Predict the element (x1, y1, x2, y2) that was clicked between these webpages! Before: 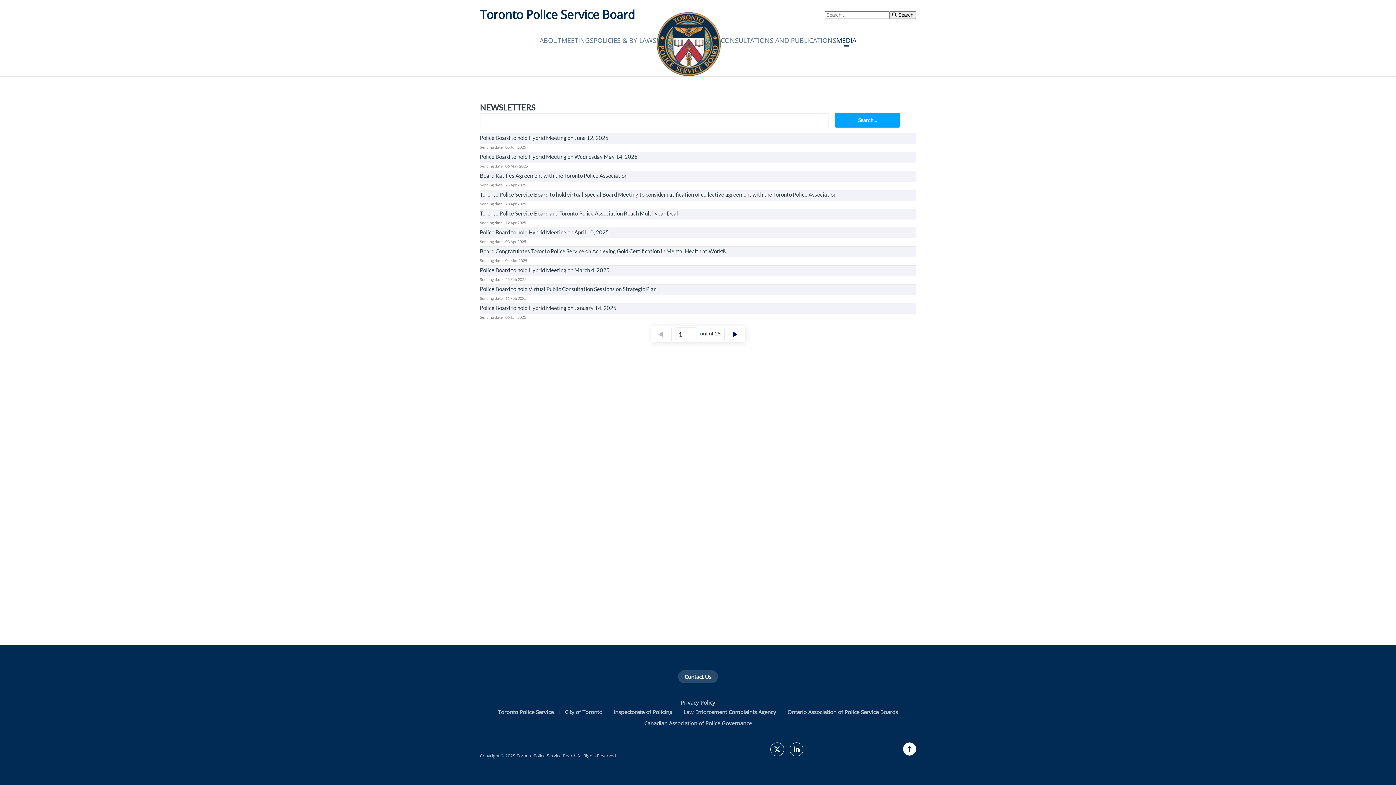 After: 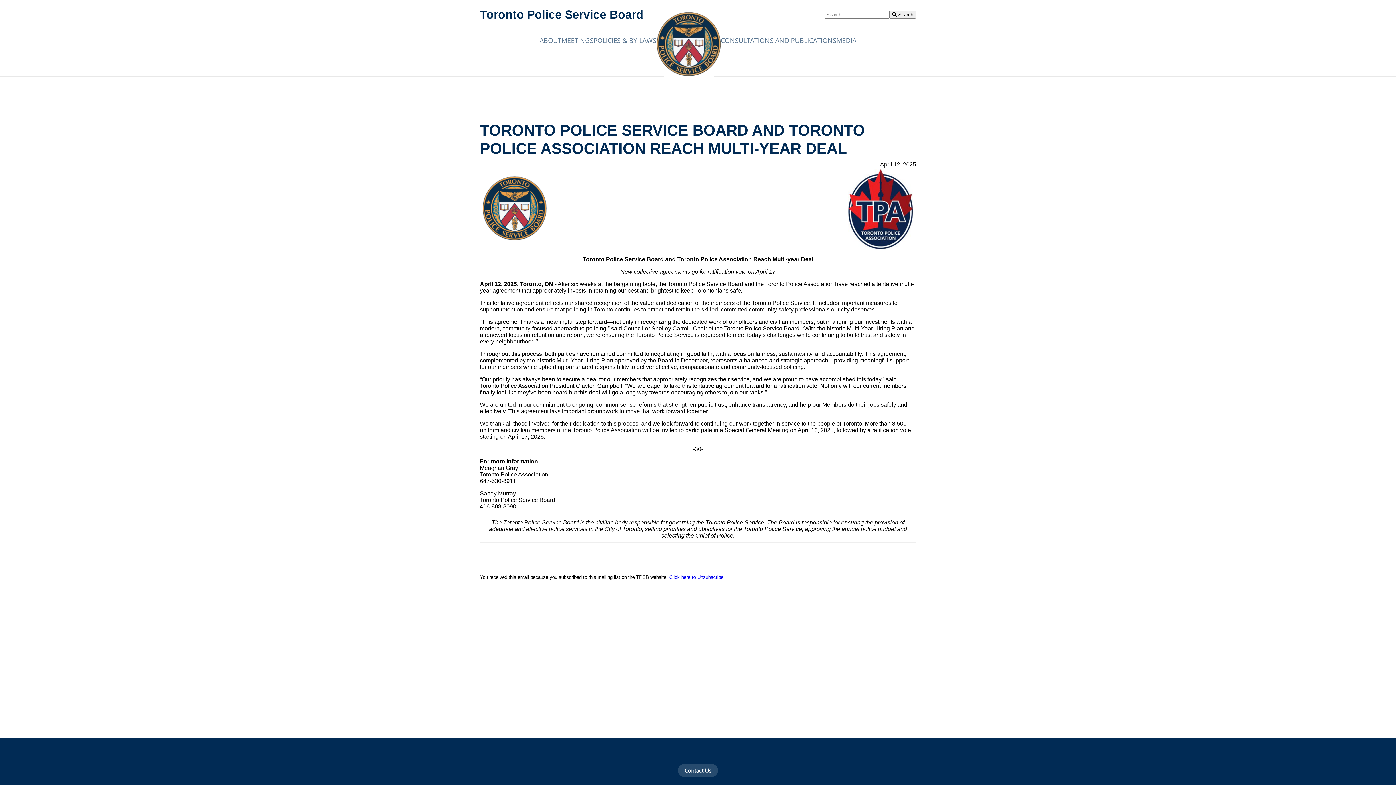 Action: bbox: (480, 210, 678, 216) label: Toronto Police Service Board and Toronto Police Association Reach Multi-year Deal